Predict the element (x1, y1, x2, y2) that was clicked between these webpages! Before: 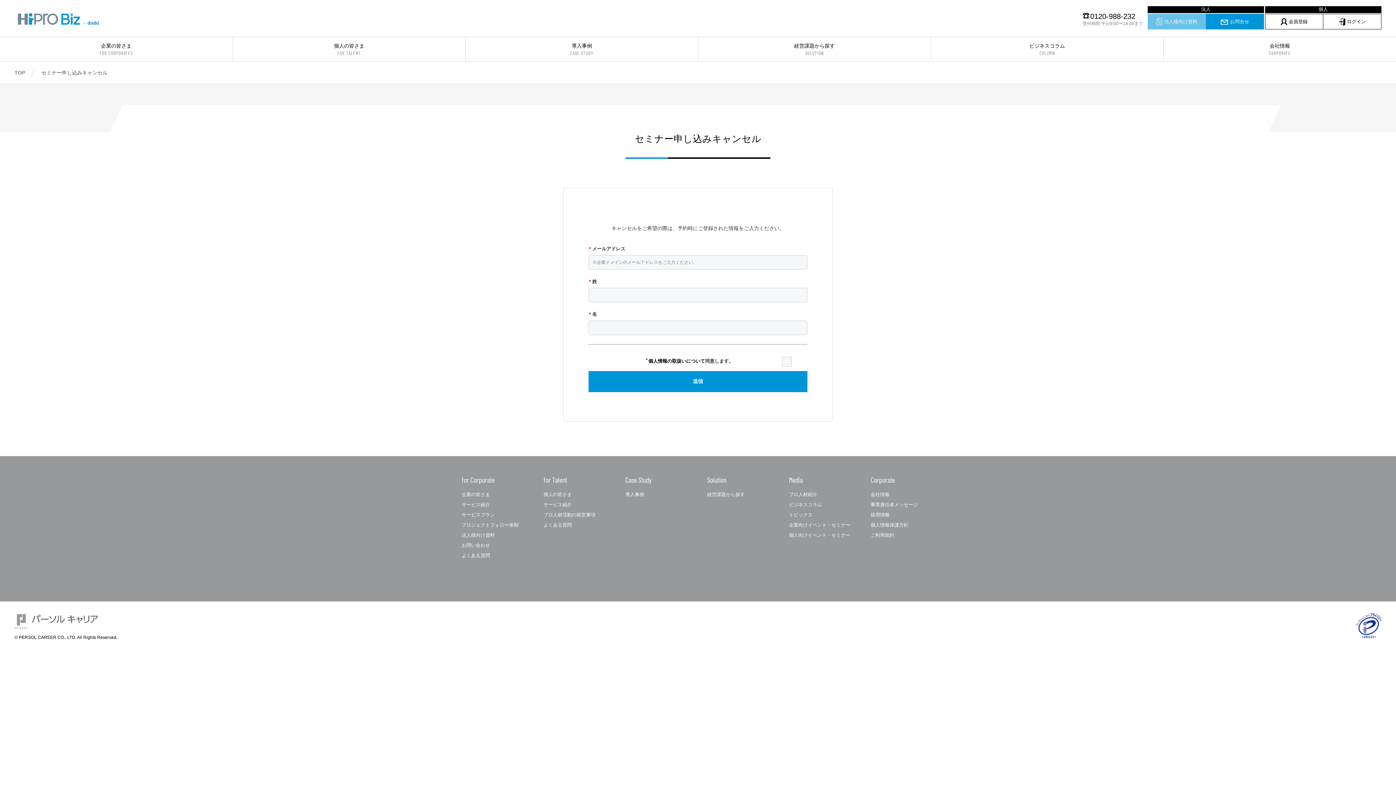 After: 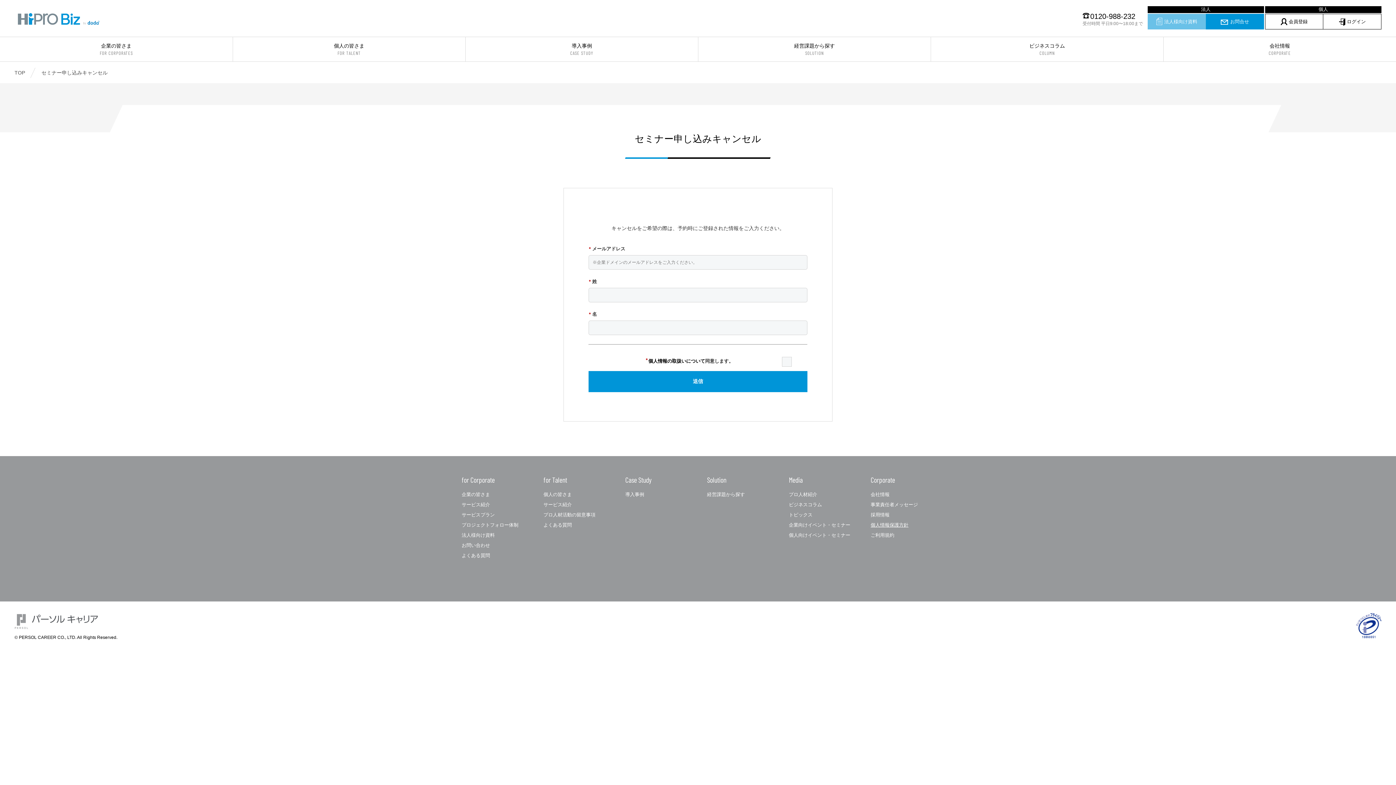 Action: label: 個人情報保護方針 bbox: (870, 522, 908, 528)